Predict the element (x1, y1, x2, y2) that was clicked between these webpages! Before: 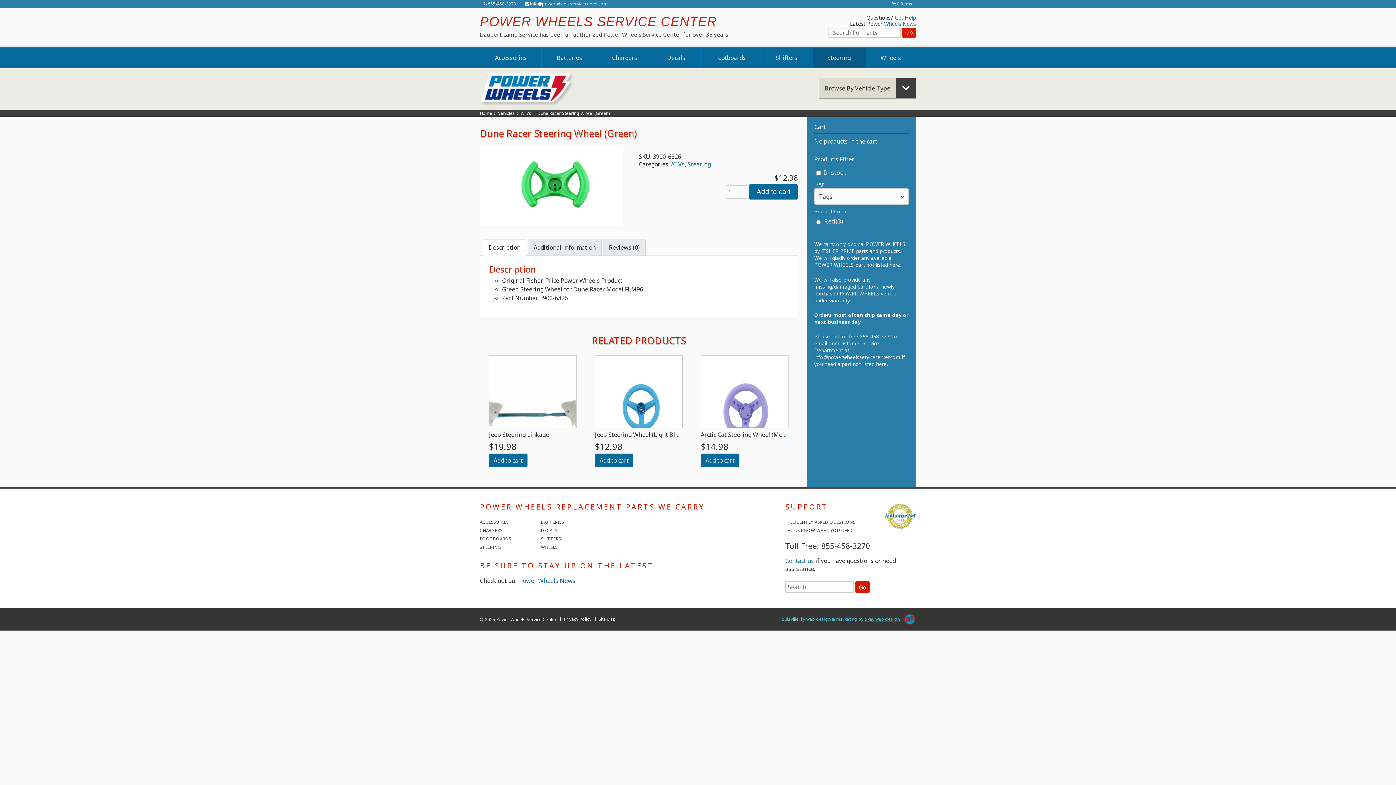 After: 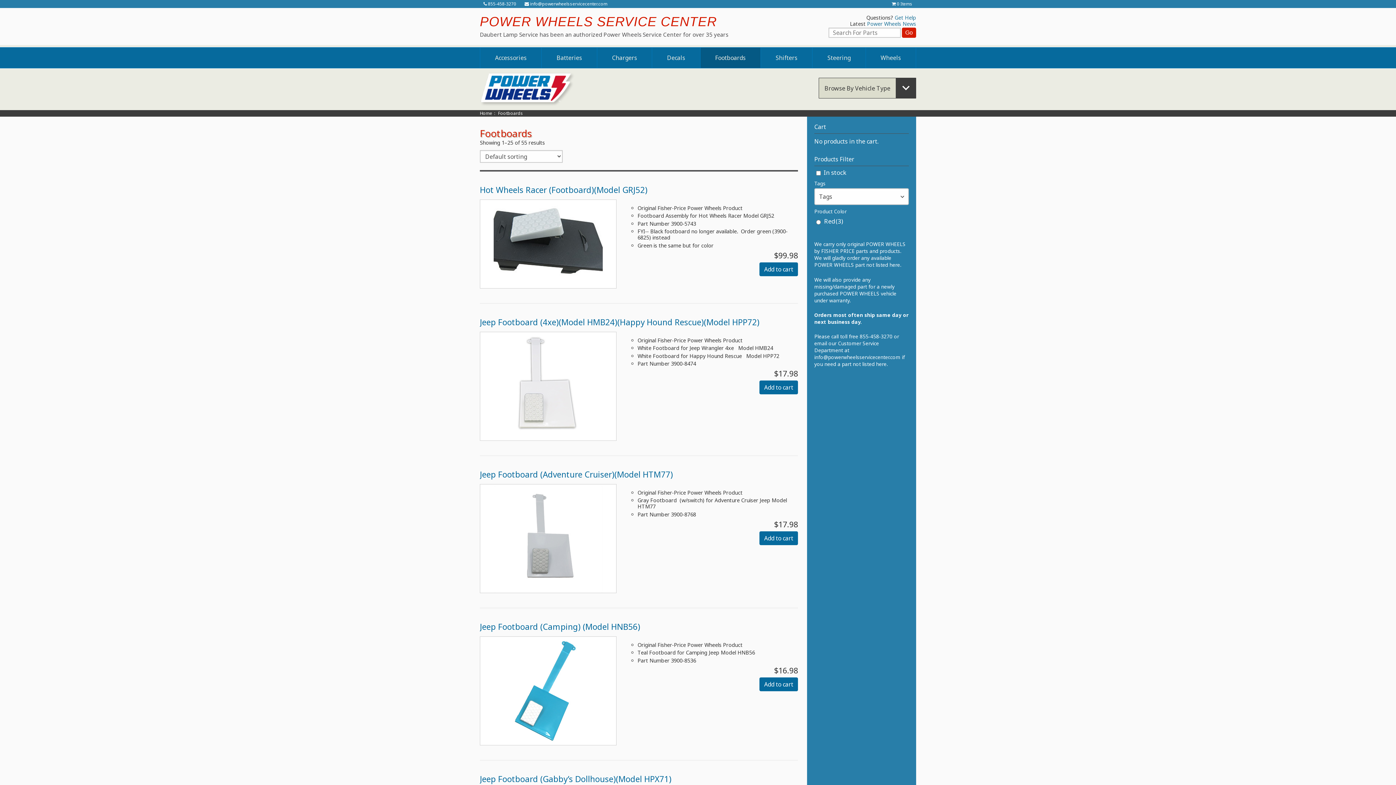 Action: bbox: (480, 535, 541, 543) label: FOOTBOARDS